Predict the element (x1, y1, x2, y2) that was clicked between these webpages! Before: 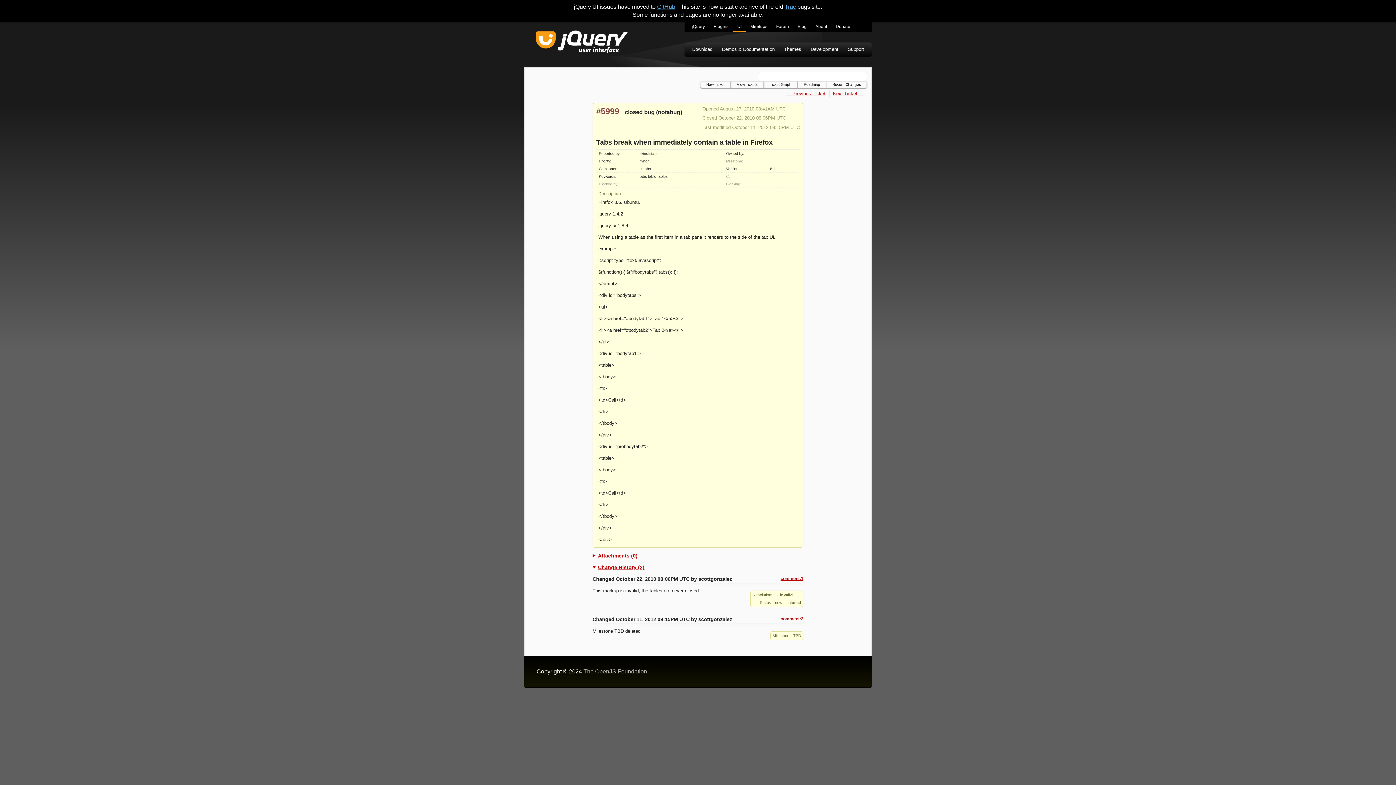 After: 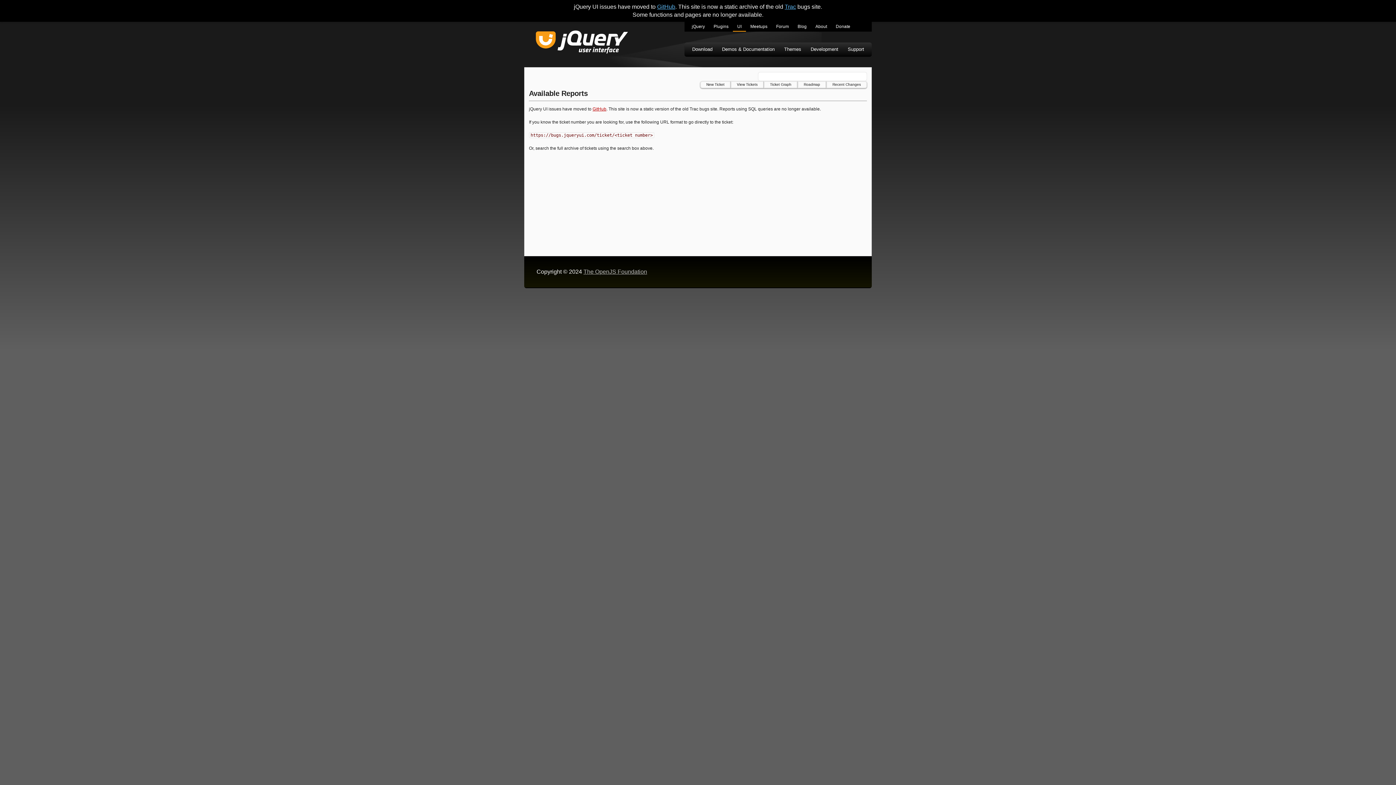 Action: label: View Tickets bbox: (730, 81, 764, 88)